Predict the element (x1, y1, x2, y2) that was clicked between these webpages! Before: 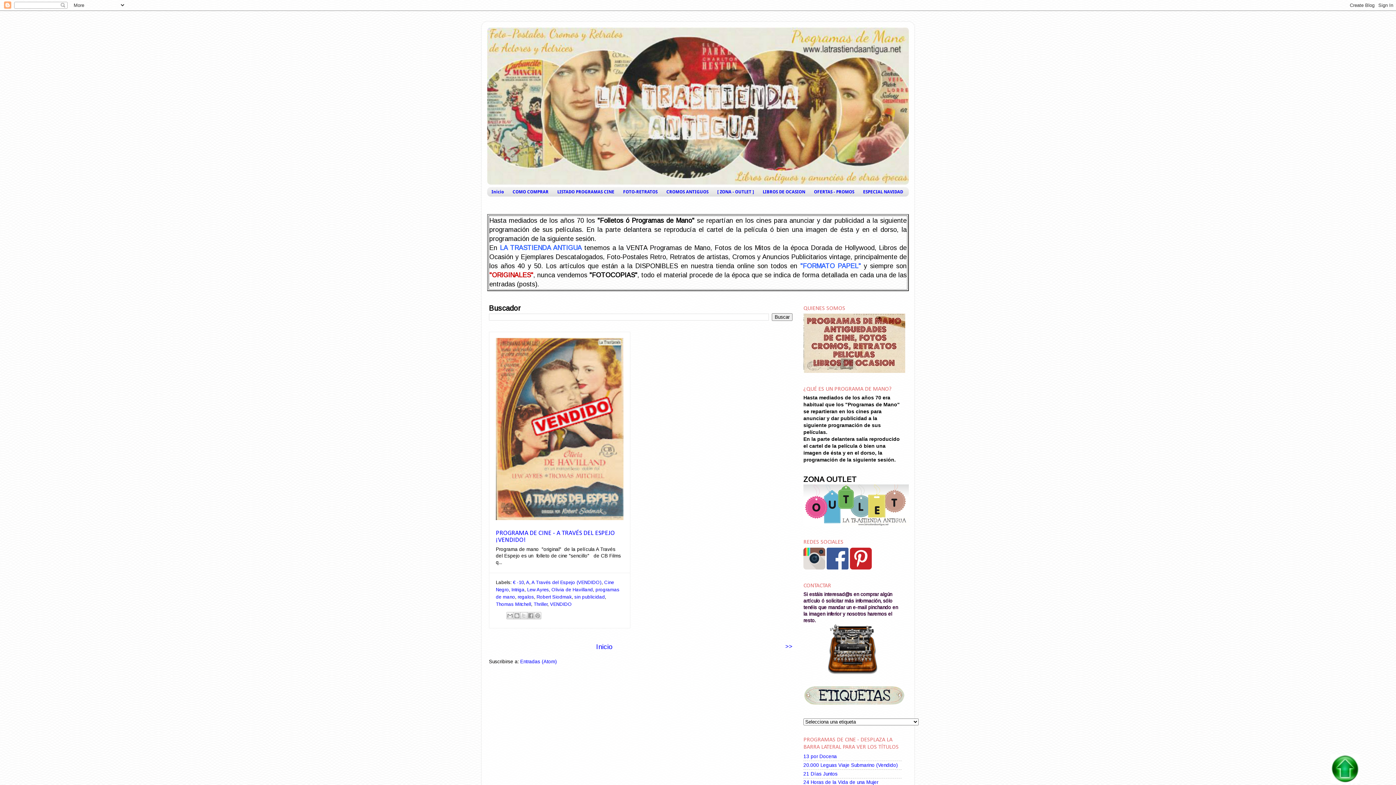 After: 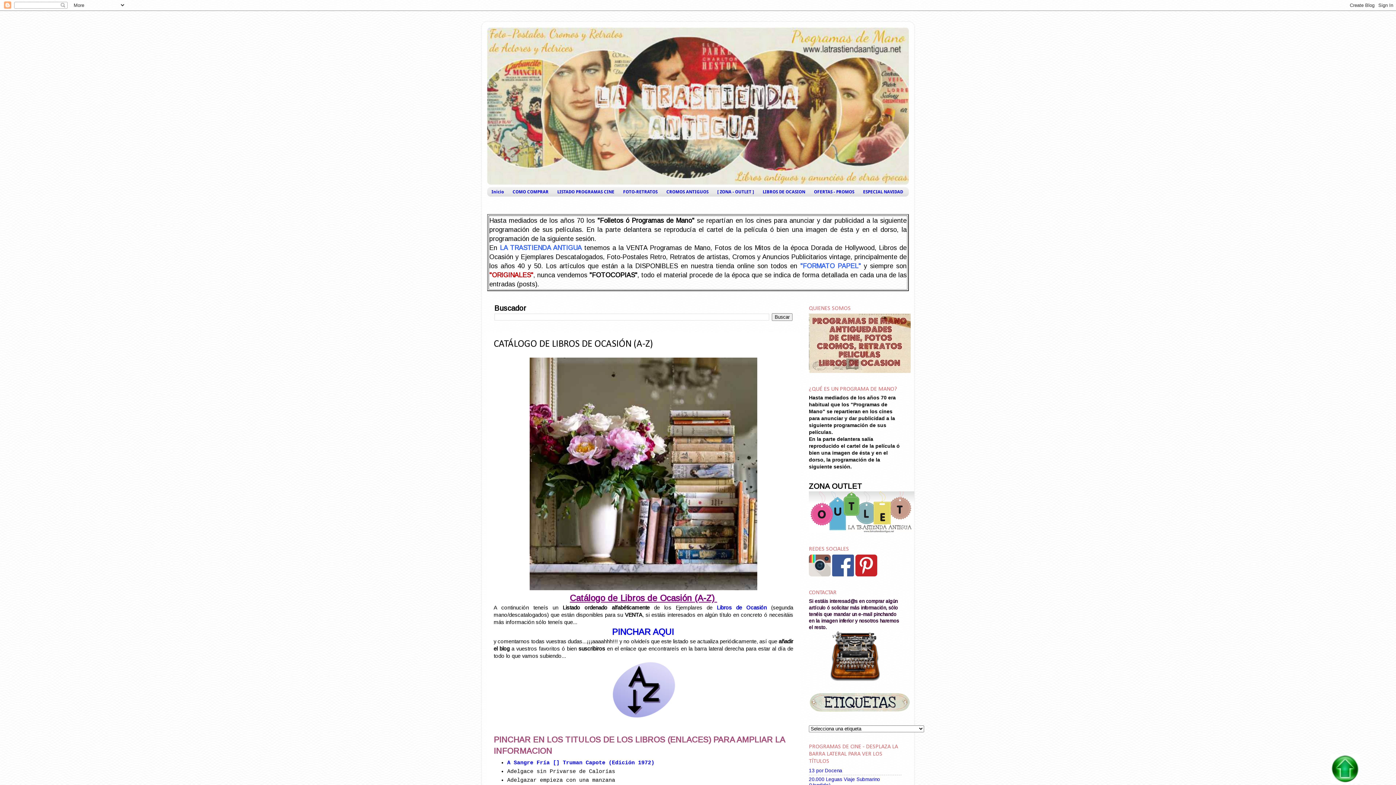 Action: label: LIBROS DE OCASION bbox: (758, 187, 809, 196)